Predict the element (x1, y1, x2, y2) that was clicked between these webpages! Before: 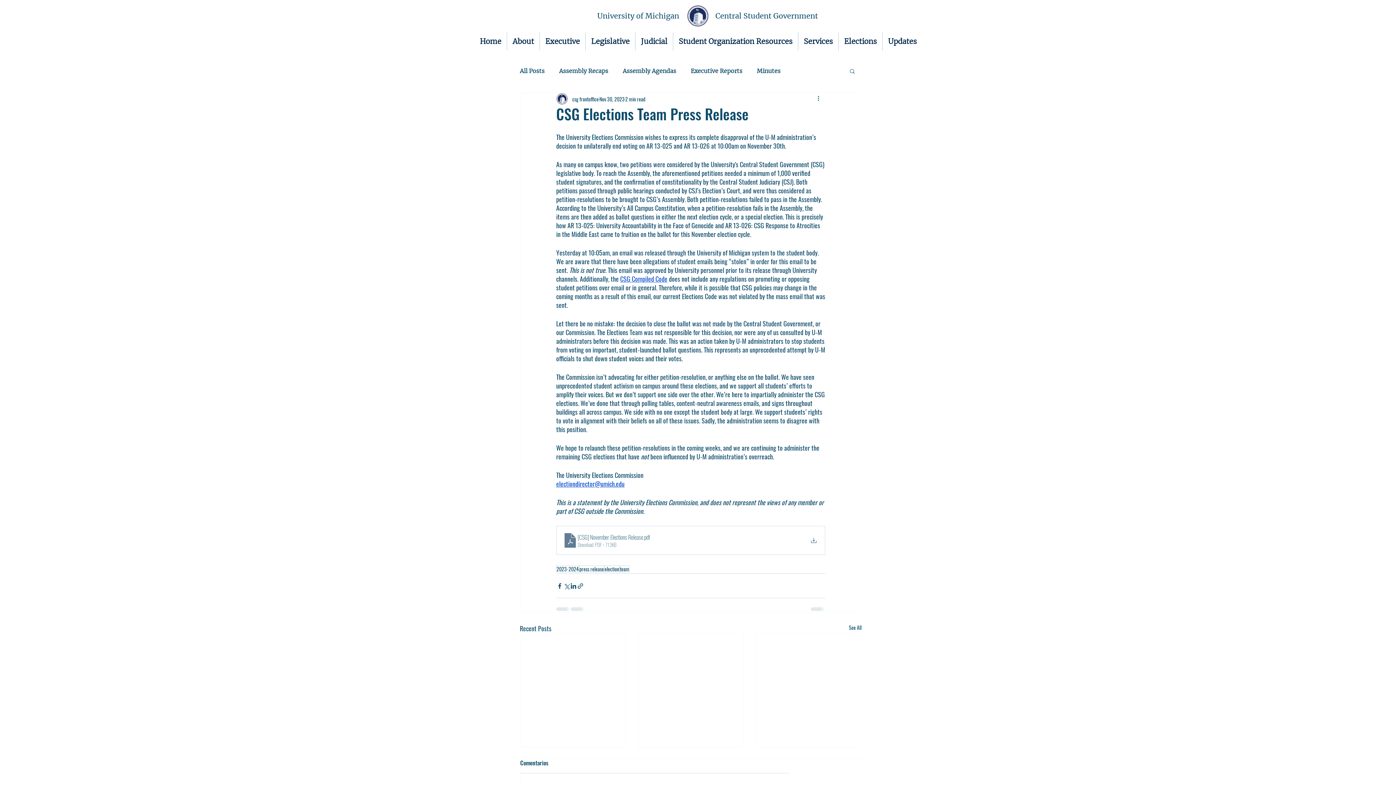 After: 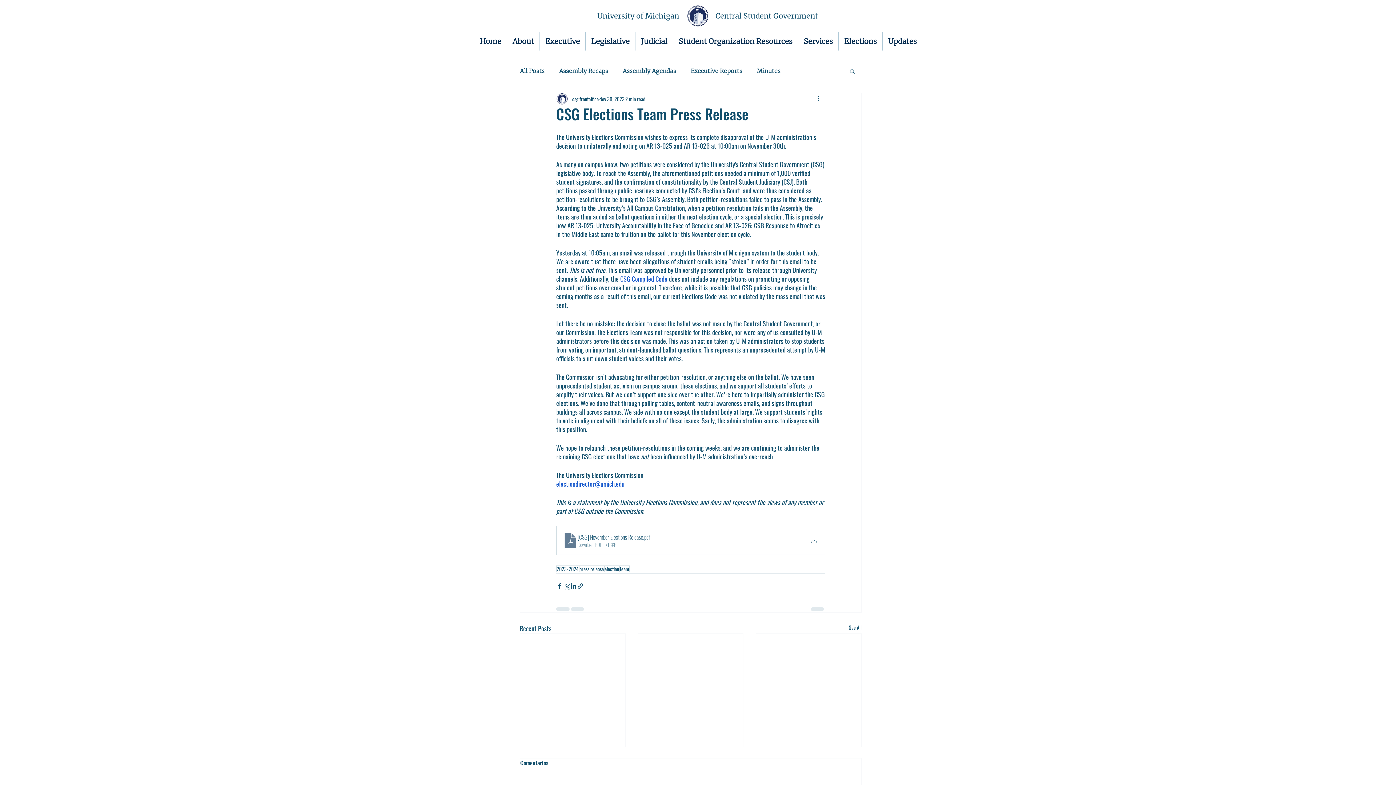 Action: bbox: (556, 479, 624, 488) label: electiondirector@umich.edu